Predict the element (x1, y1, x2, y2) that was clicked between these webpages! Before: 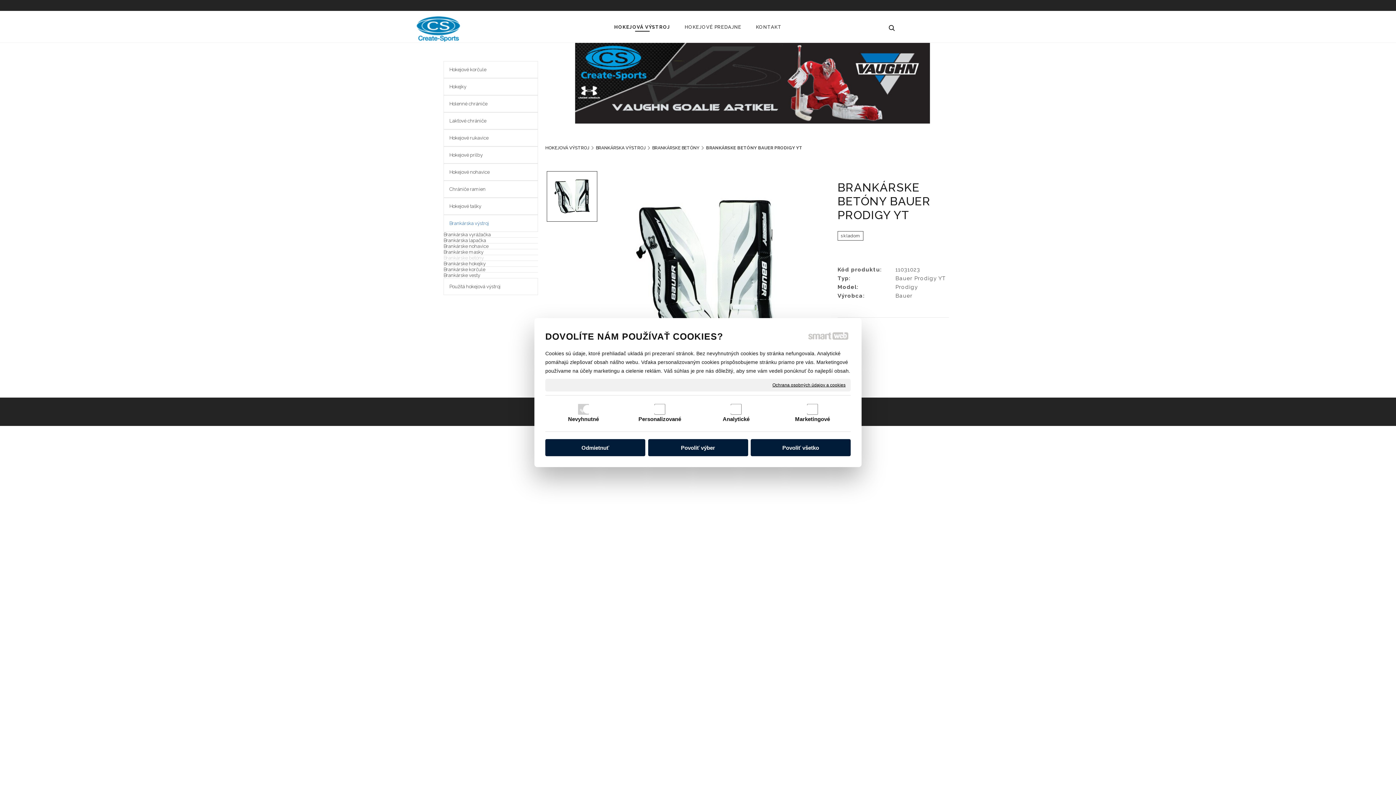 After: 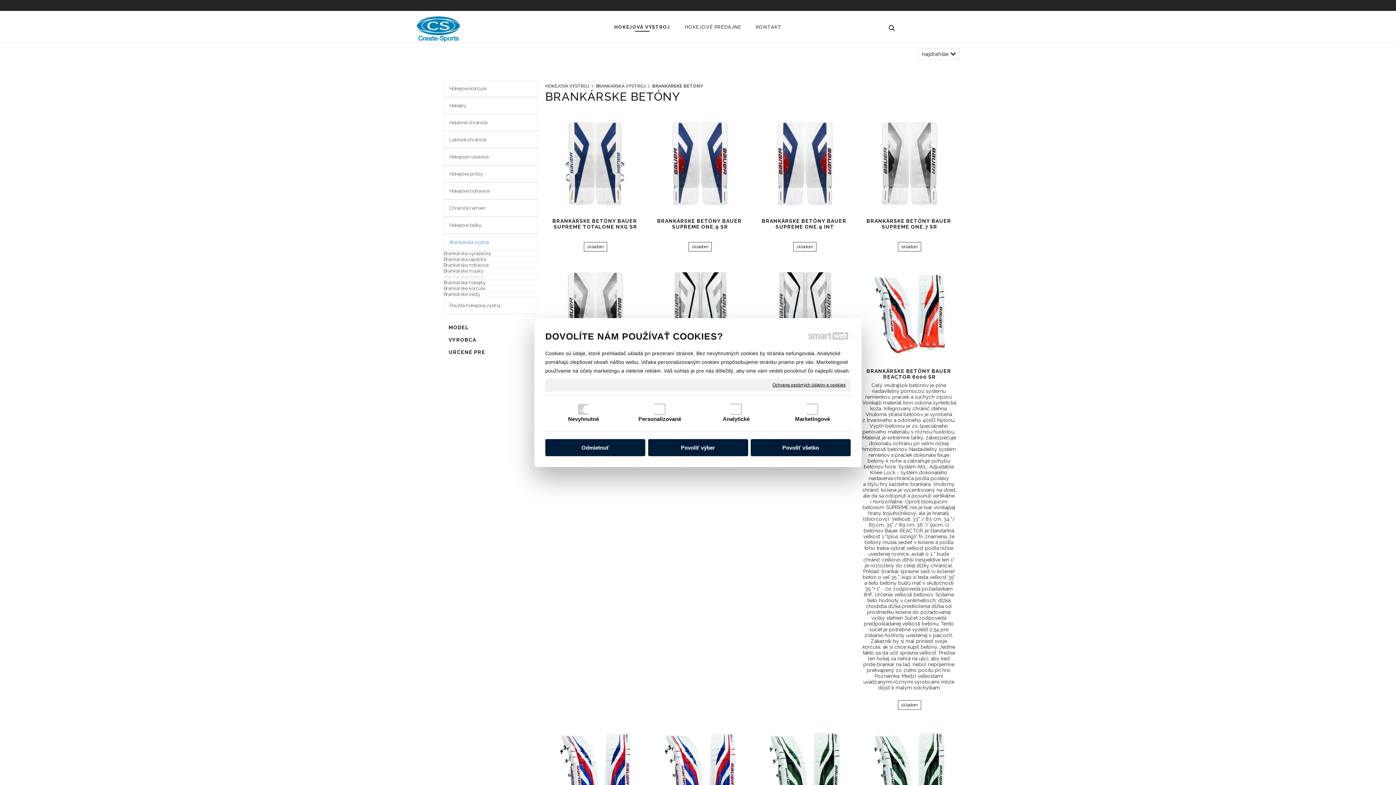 Action: label: Brankárske betóny bbox: (443, 255, 538, 261)